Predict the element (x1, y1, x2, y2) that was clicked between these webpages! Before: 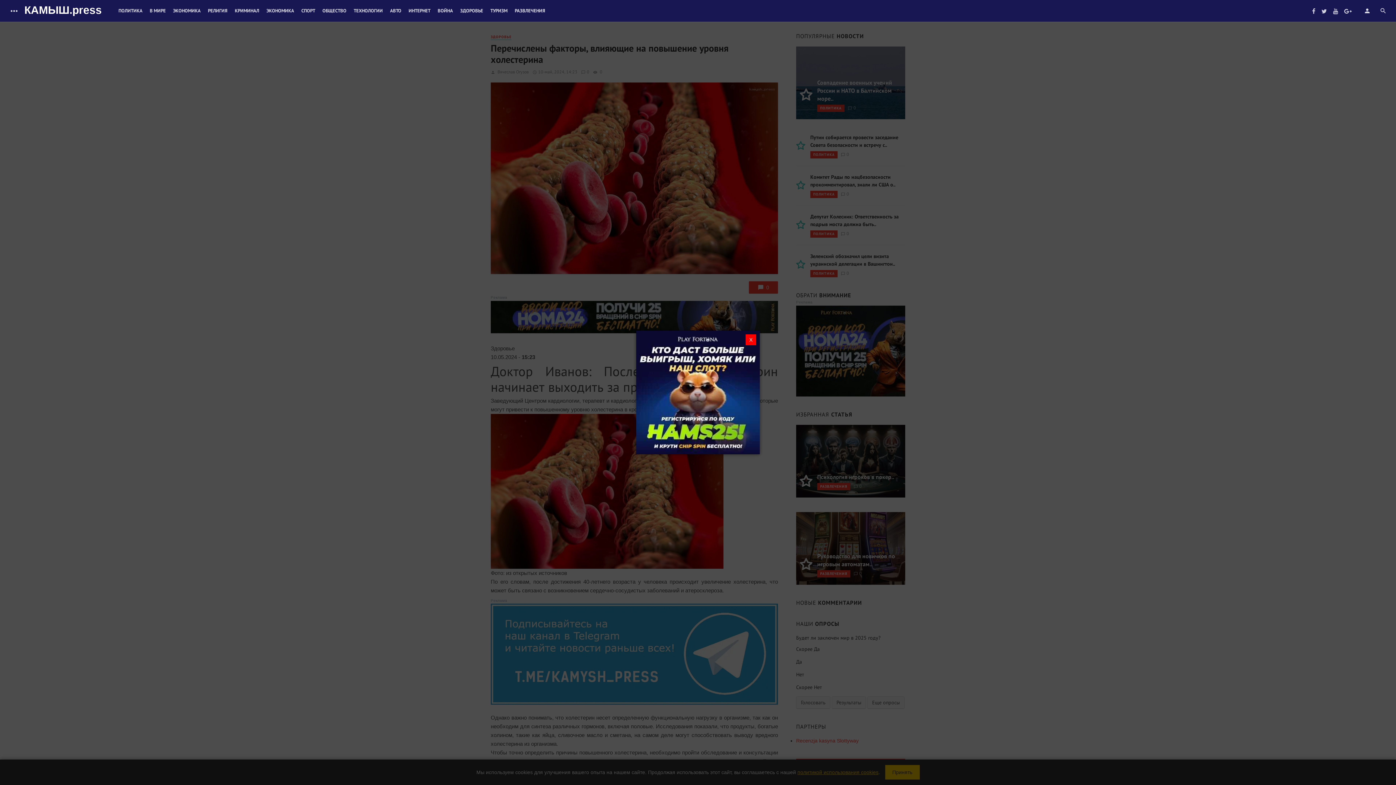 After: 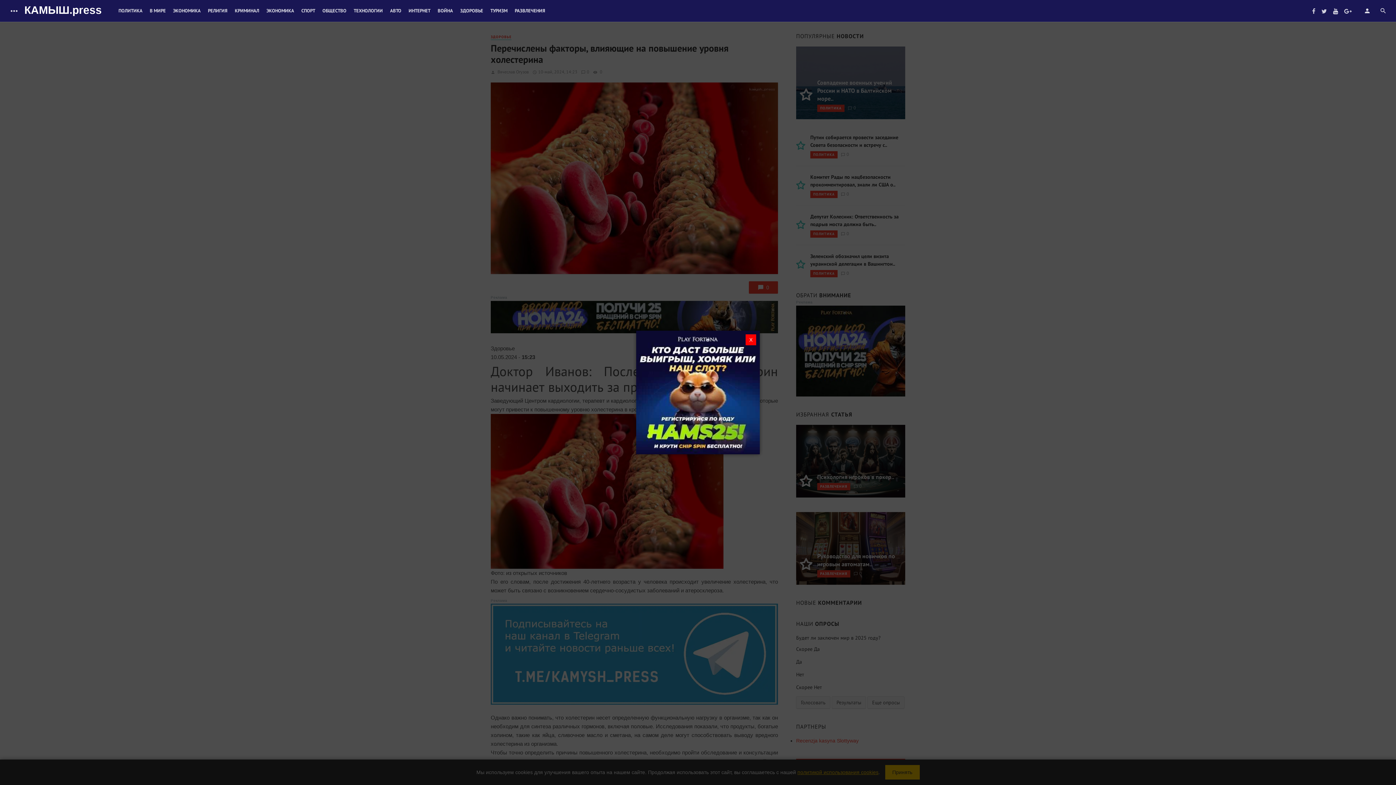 Action: bbox: (1331, 7, 1340, 14)